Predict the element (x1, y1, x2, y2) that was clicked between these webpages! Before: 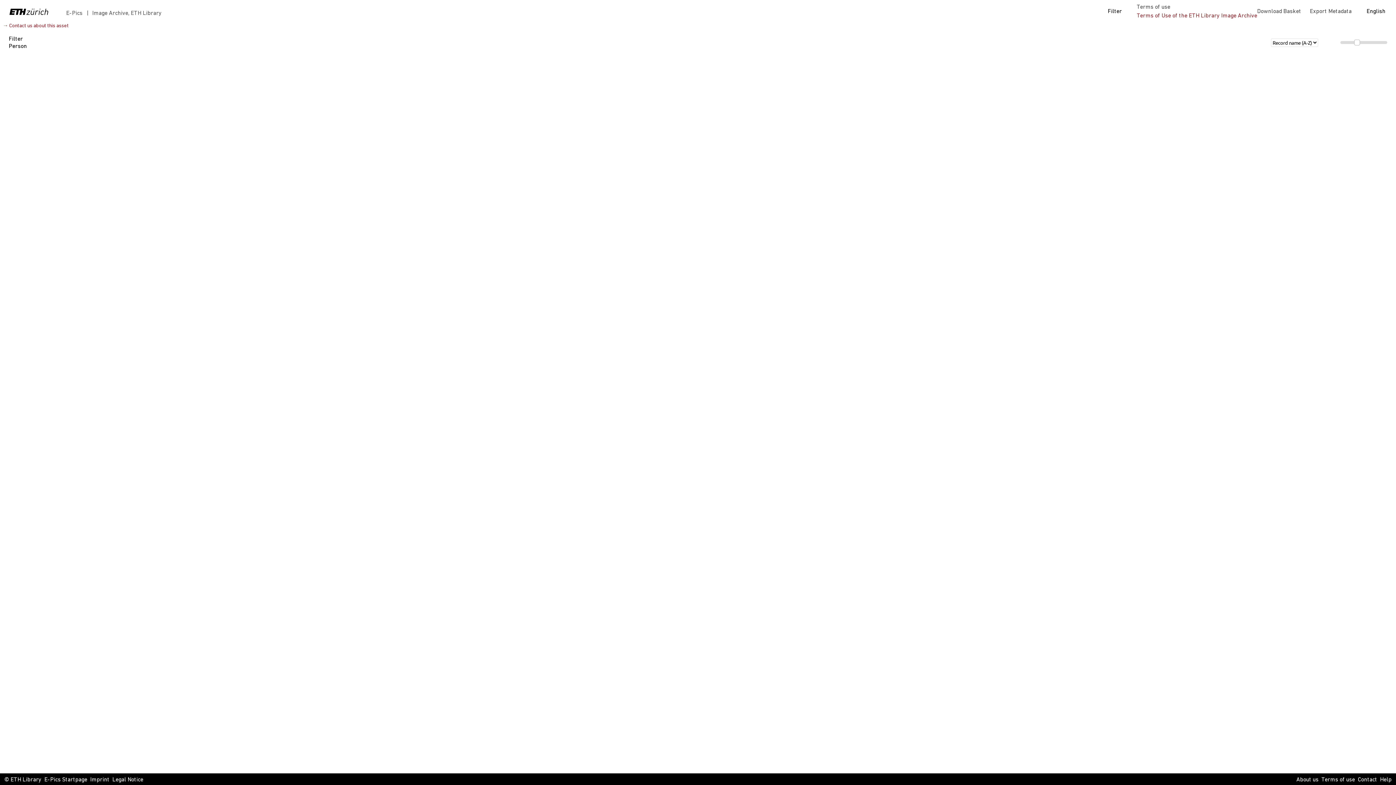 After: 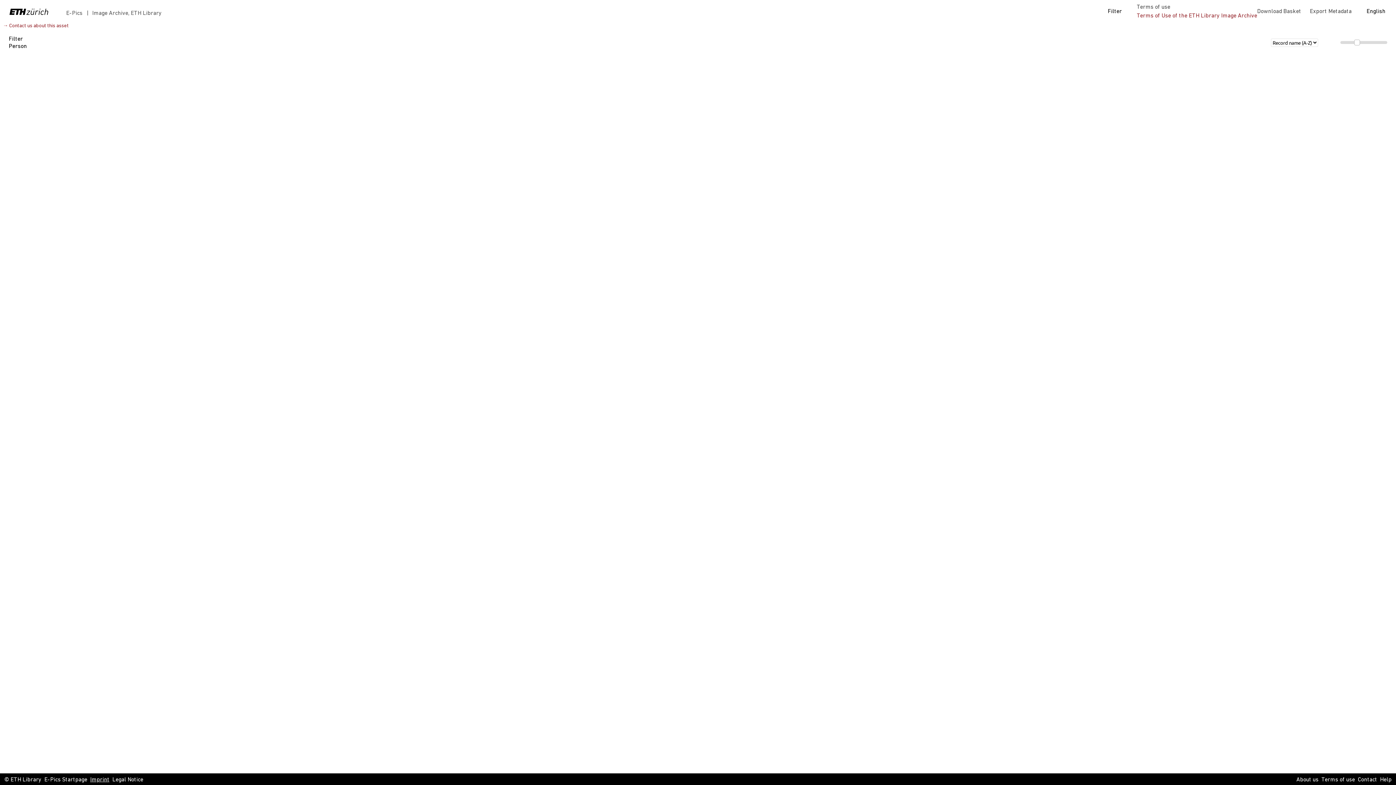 Action: bbox: (90, 776, 109, 784) label: Imprint